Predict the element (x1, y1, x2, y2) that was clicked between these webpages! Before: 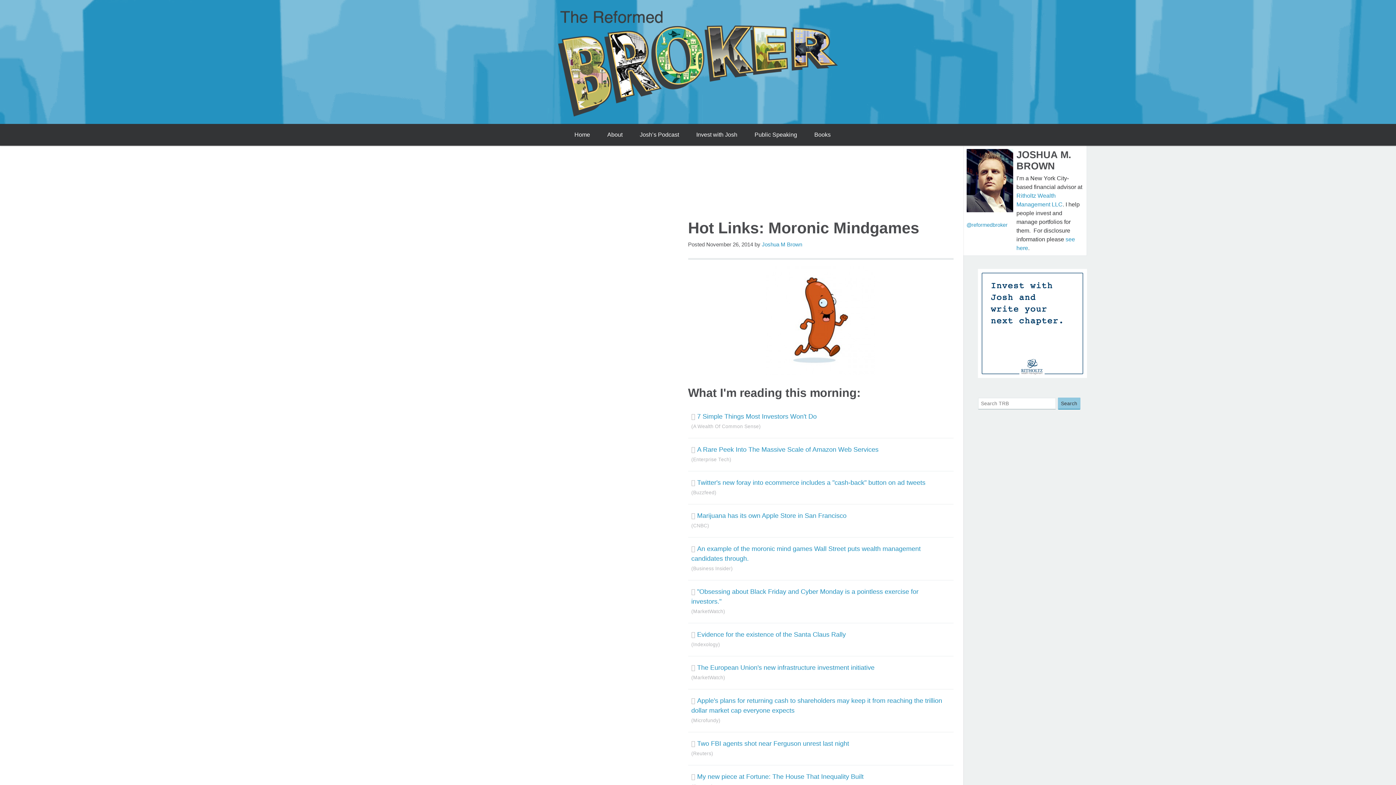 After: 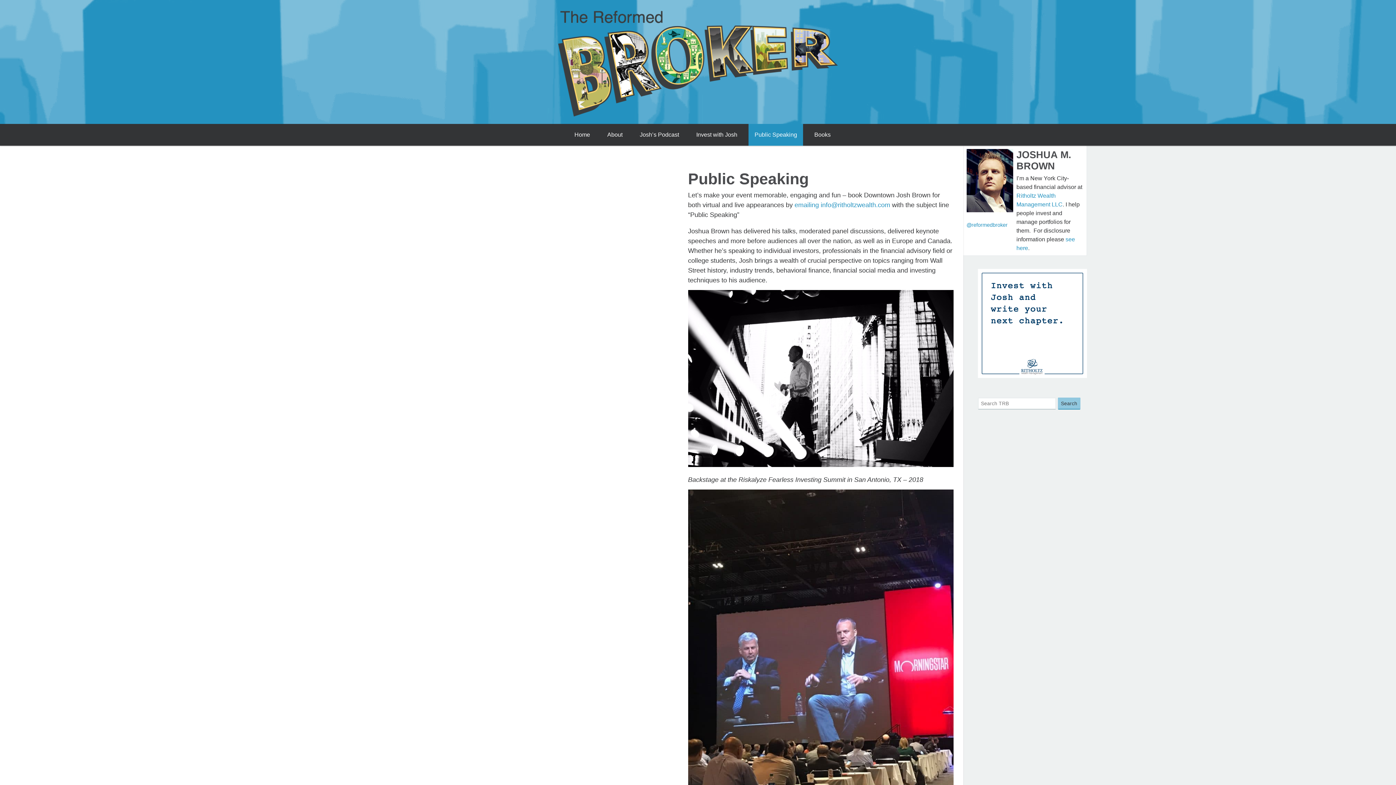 Action: label: Public Speaking bbox: (748, 124, 803, 145)